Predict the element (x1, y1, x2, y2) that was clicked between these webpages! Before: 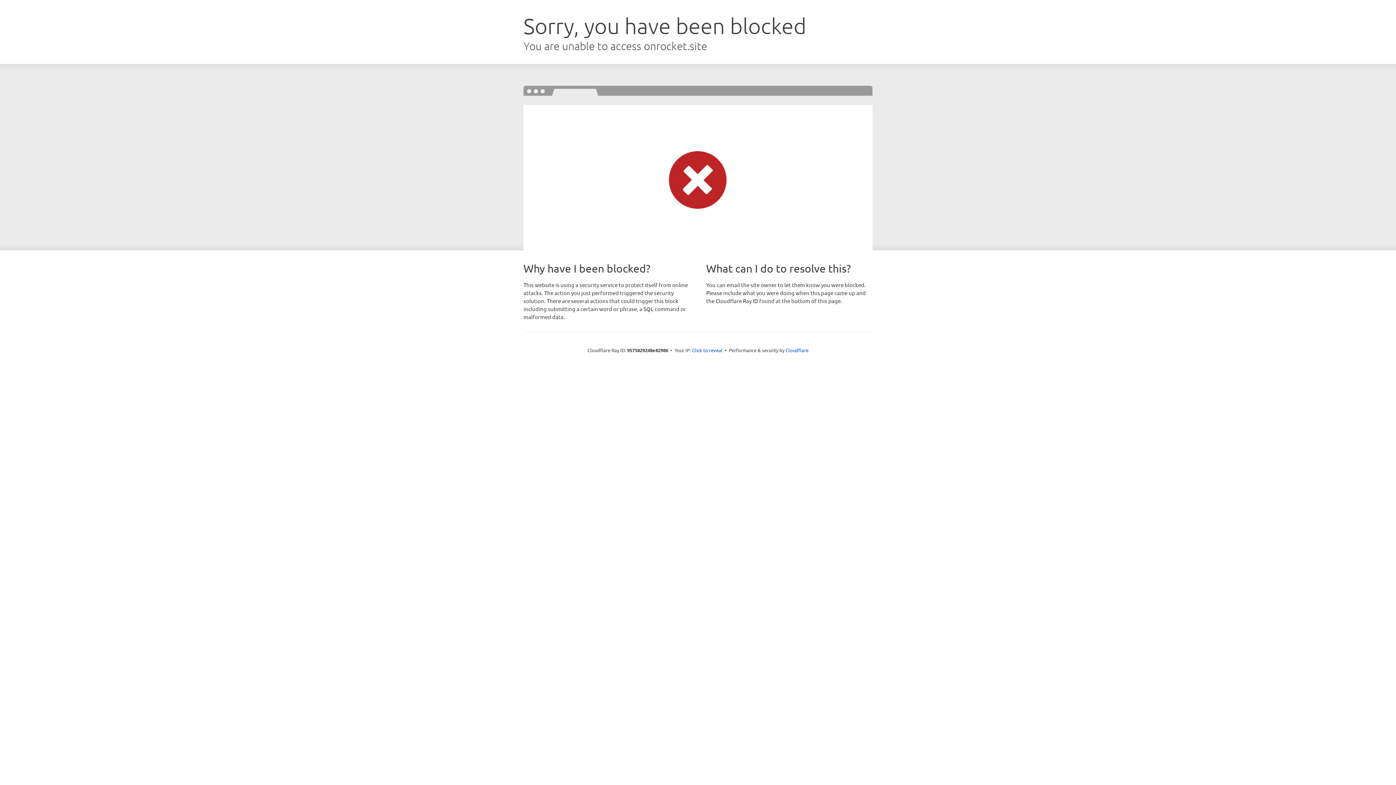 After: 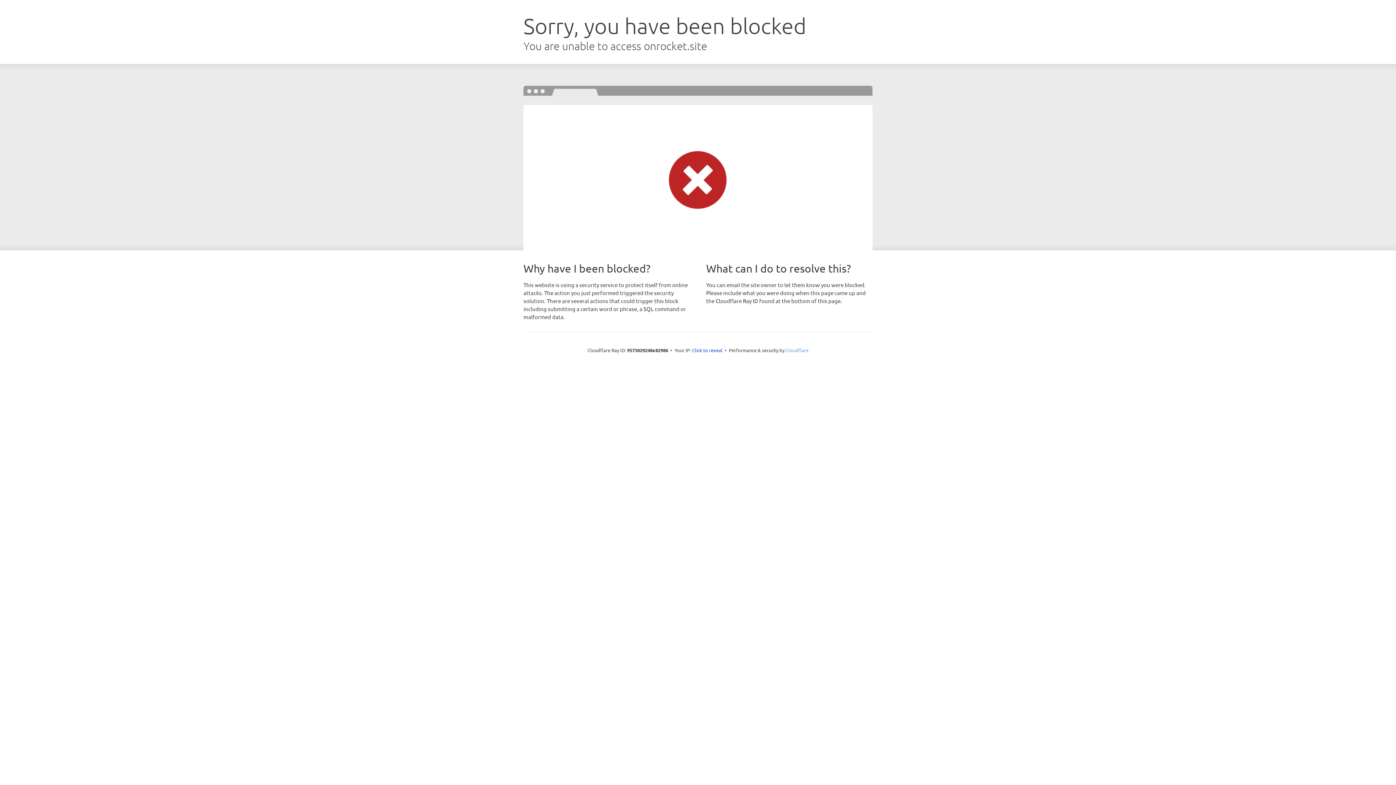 Action: label: Cloudflare bbox: (785, 347, 808, 353)